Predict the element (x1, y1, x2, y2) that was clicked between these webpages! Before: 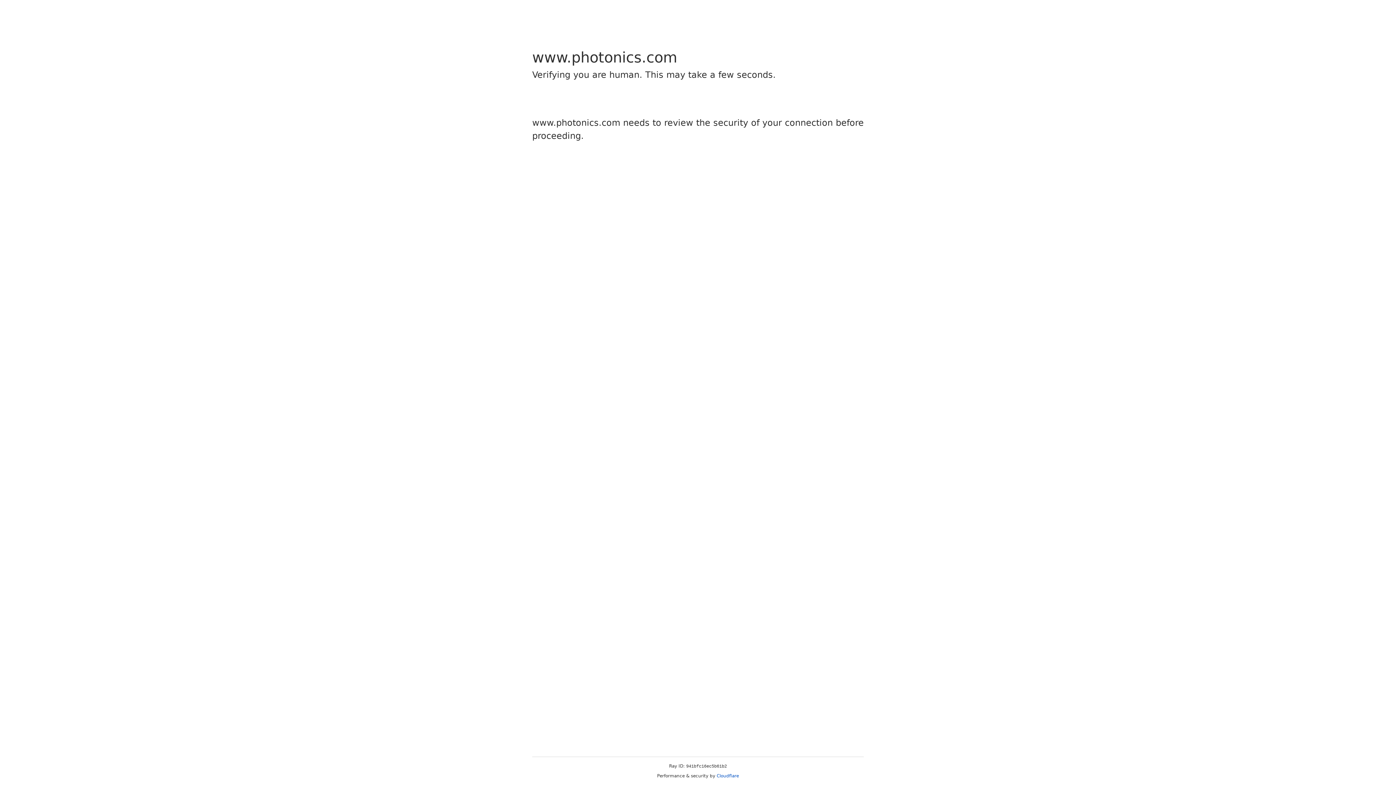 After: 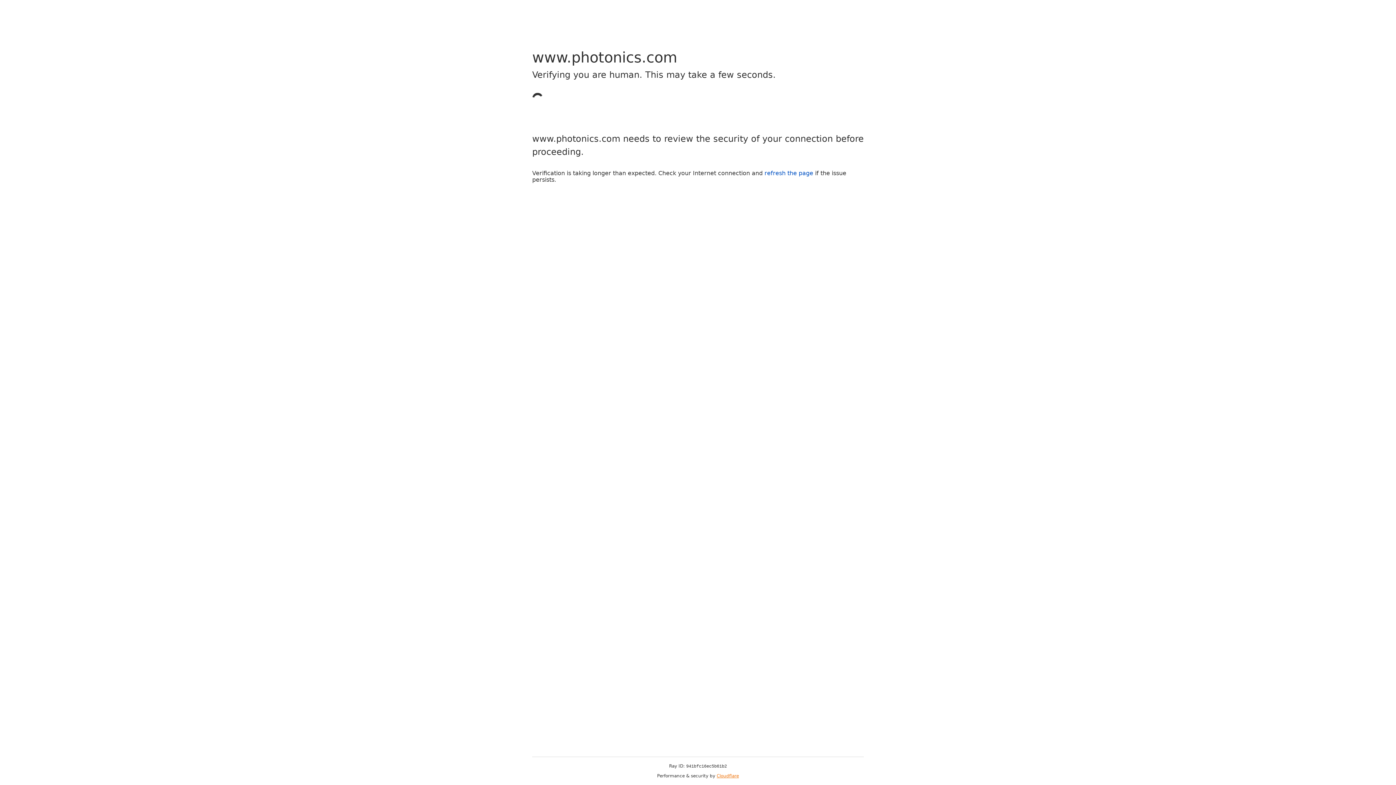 Action: bbox: (716, 773, 739, 778) label: Cloudflare